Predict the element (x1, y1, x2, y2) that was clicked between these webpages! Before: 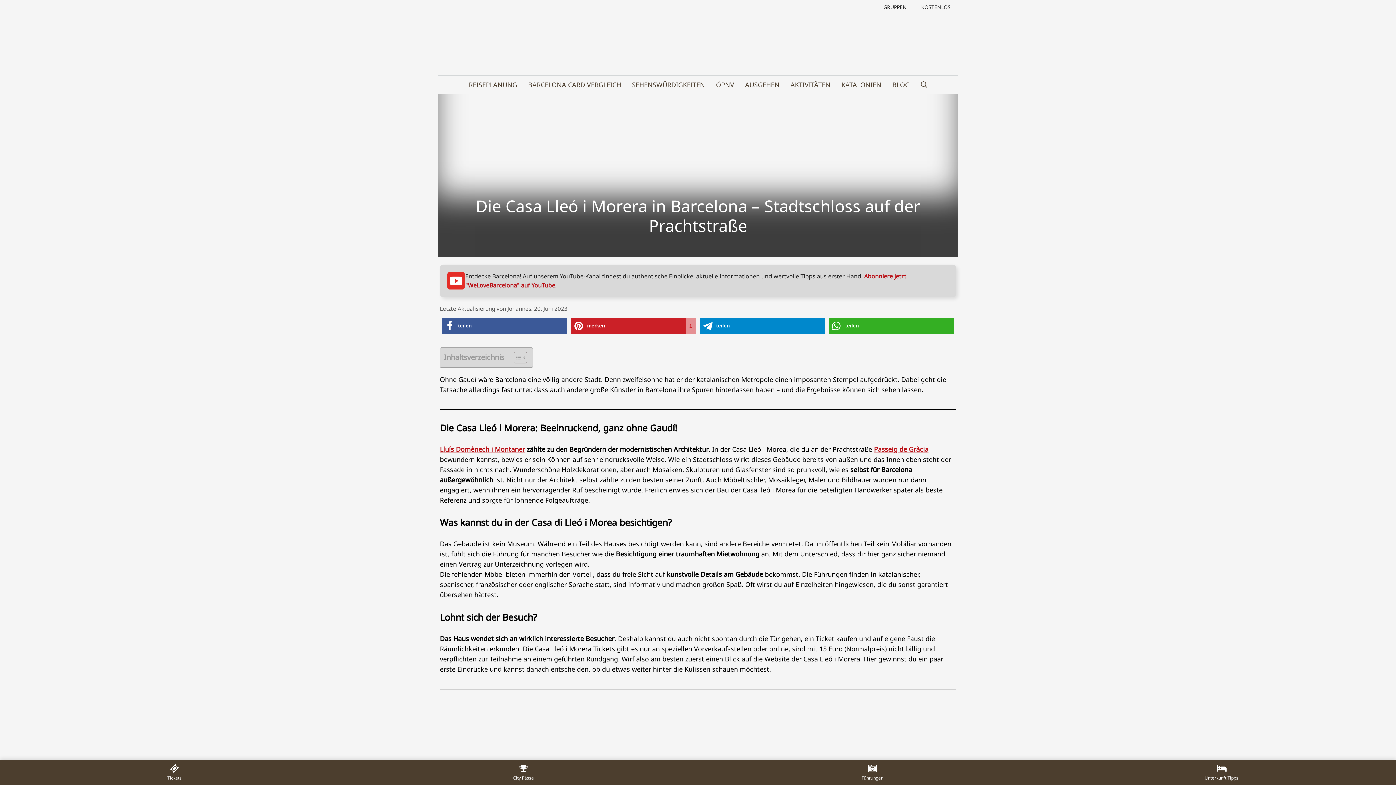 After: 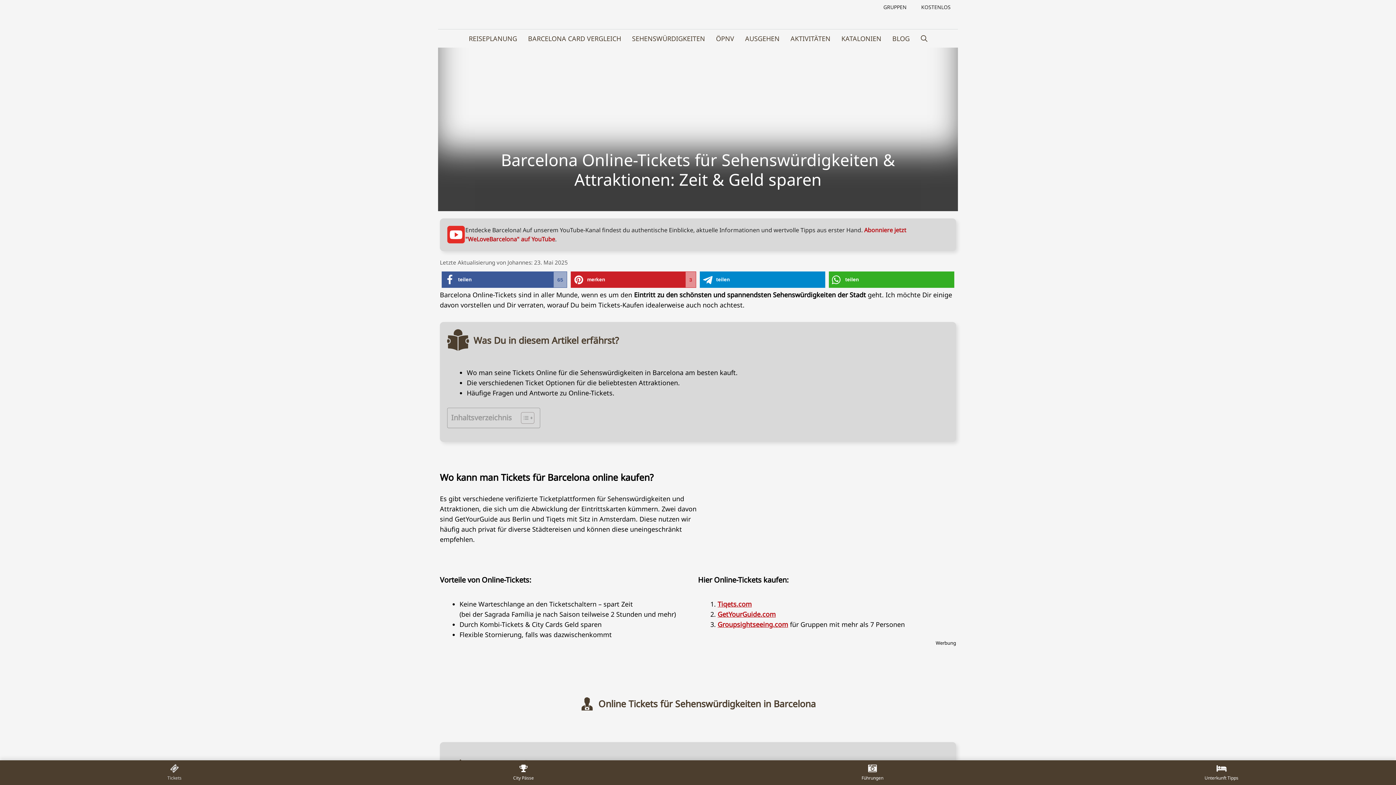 Action: bbox: (0, 764, 349, 781) label: Tickets